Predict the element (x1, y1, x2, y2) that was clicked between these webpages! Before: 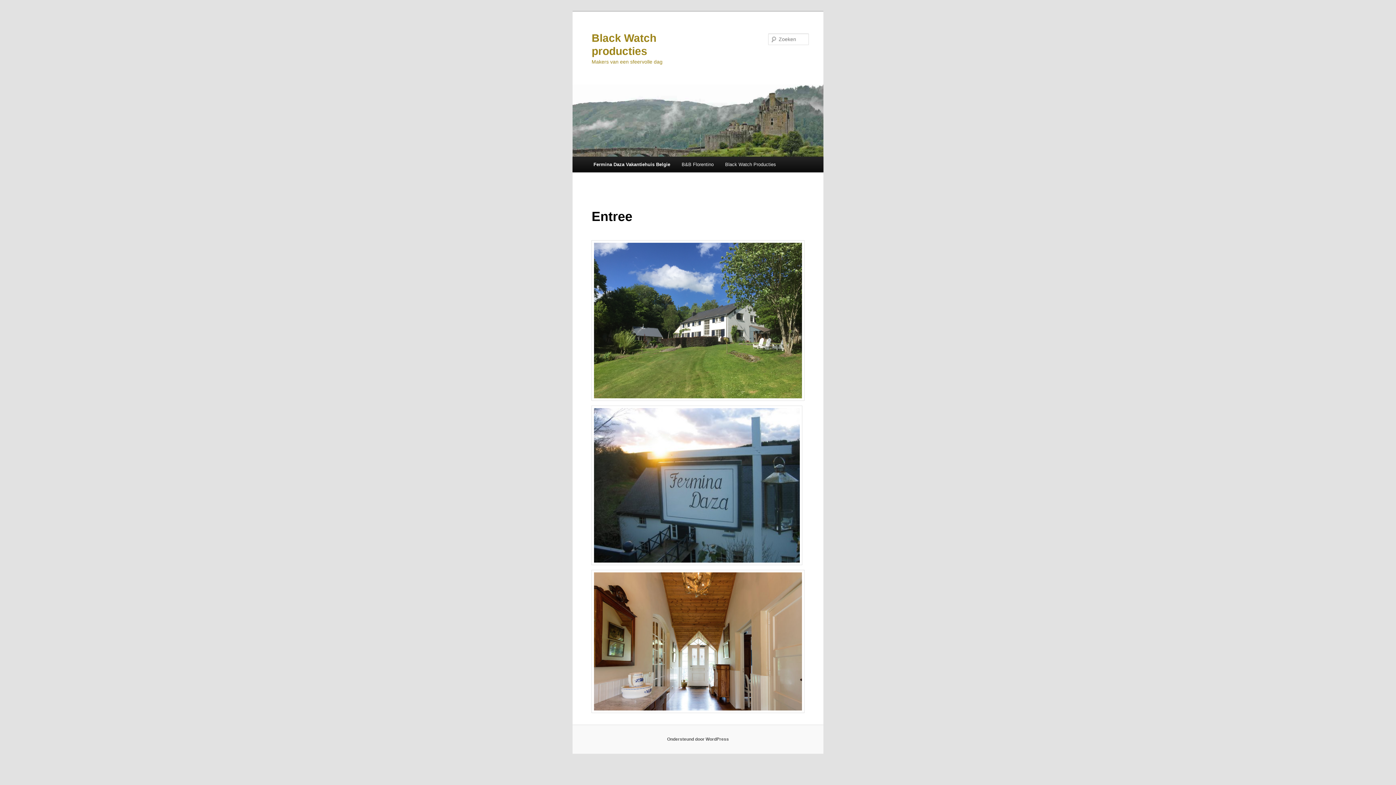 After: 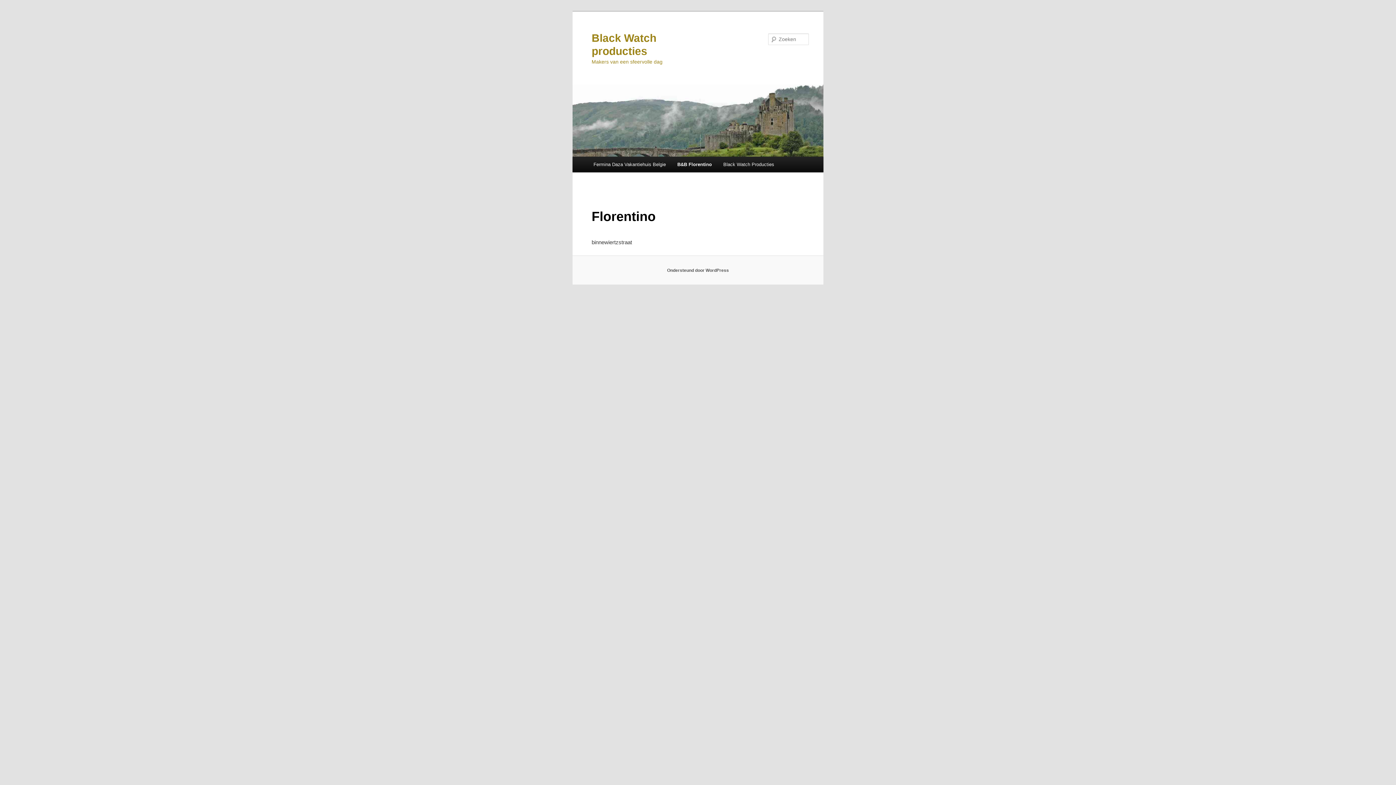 Action: bbox: (676, 156, 719, 172) label: B&B Florentino